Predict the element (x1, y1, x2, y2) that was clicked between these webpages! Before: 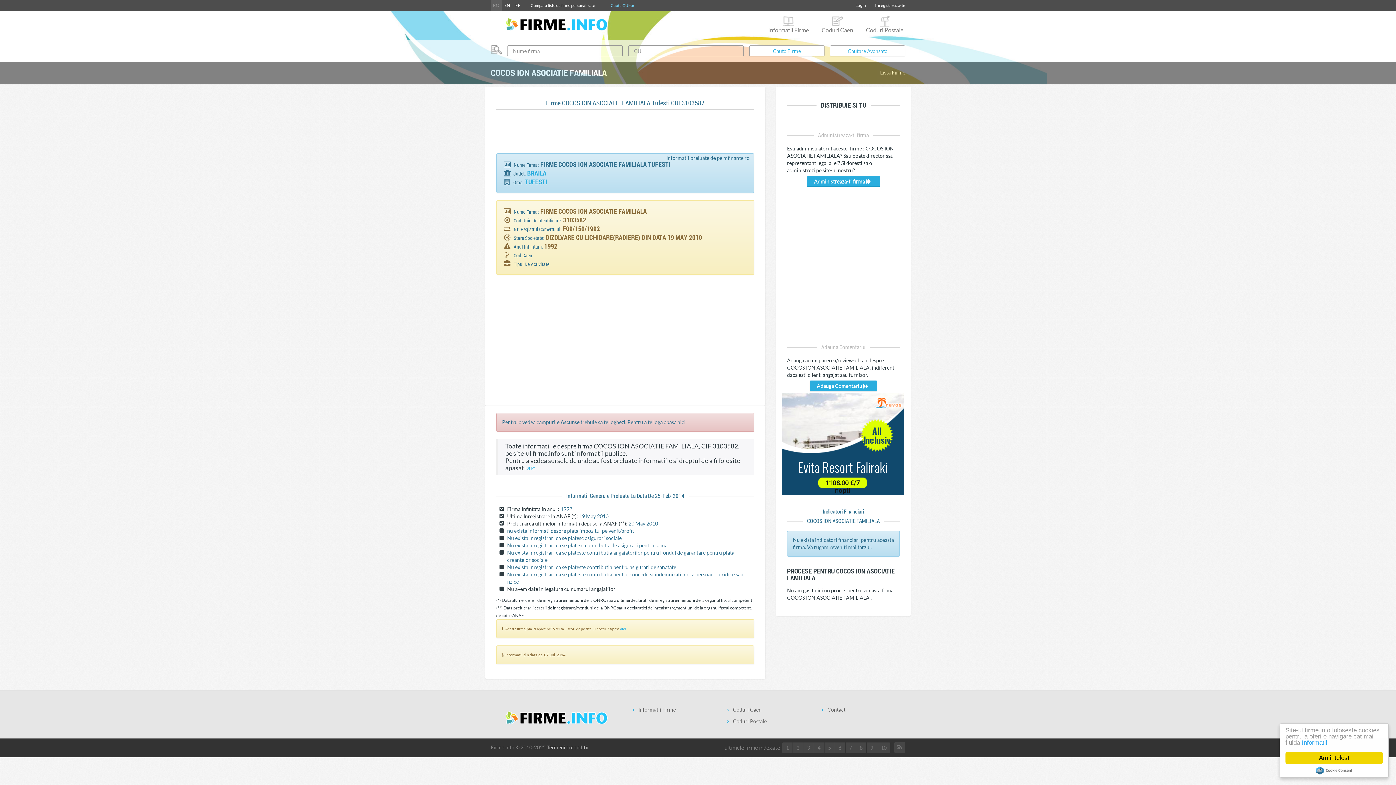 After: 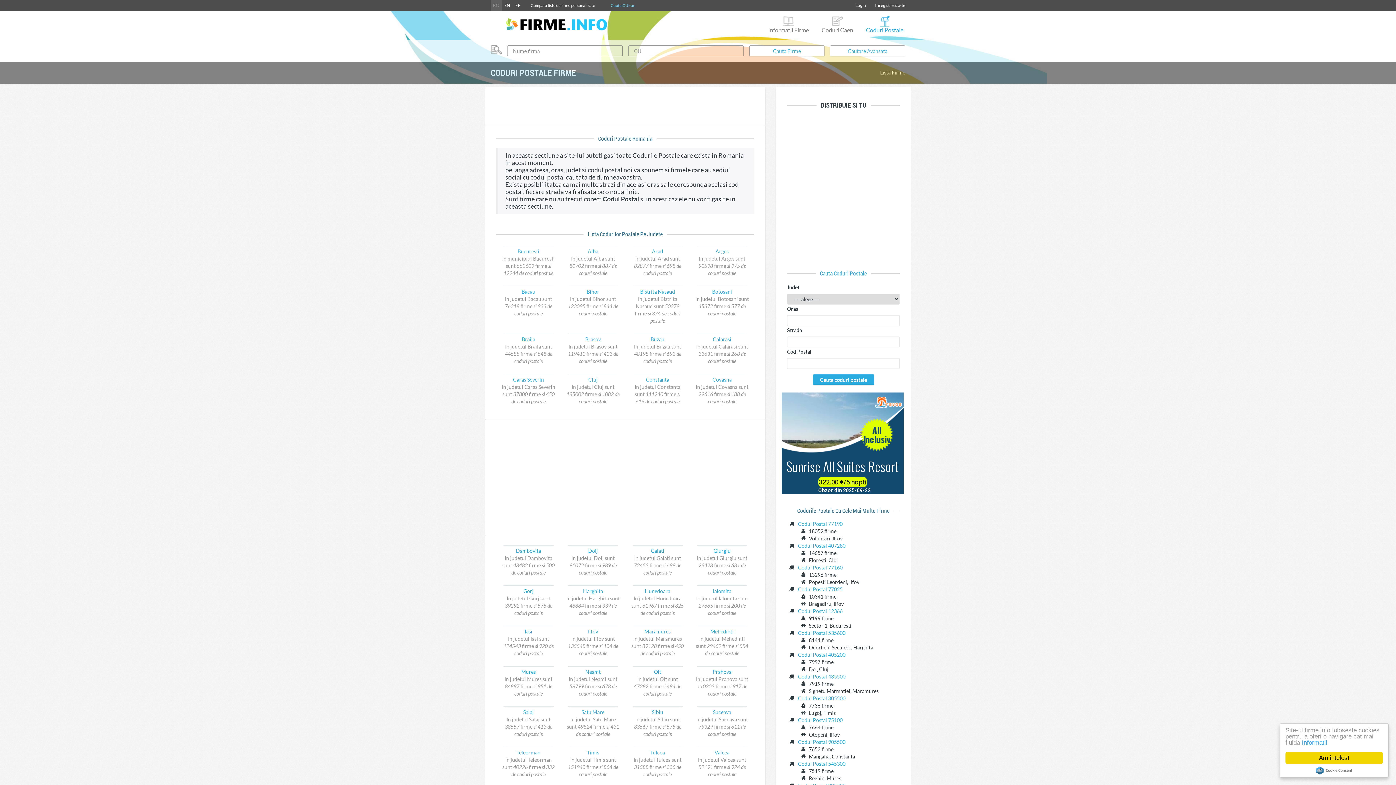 Action: label: Coduri Postale bbox: (727, 716, 810, 728)